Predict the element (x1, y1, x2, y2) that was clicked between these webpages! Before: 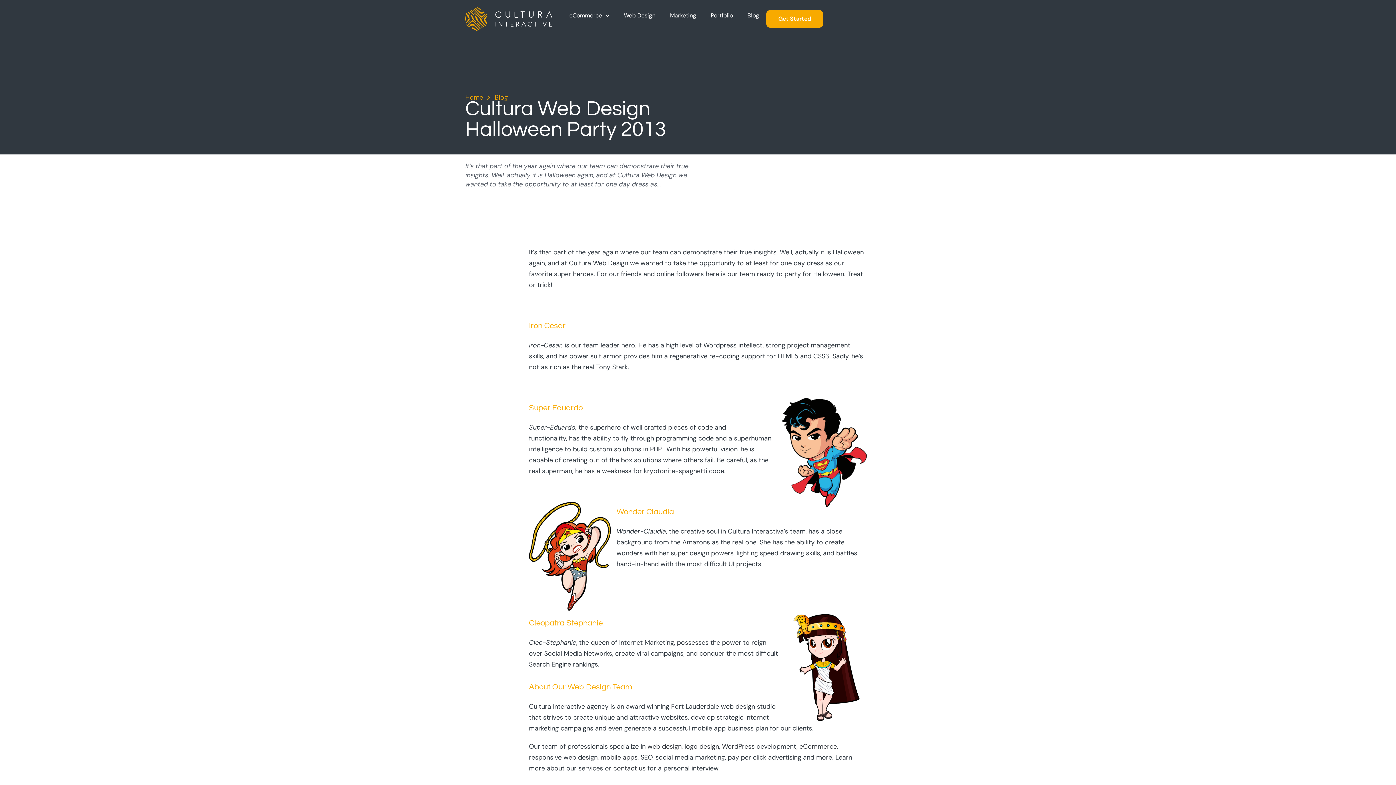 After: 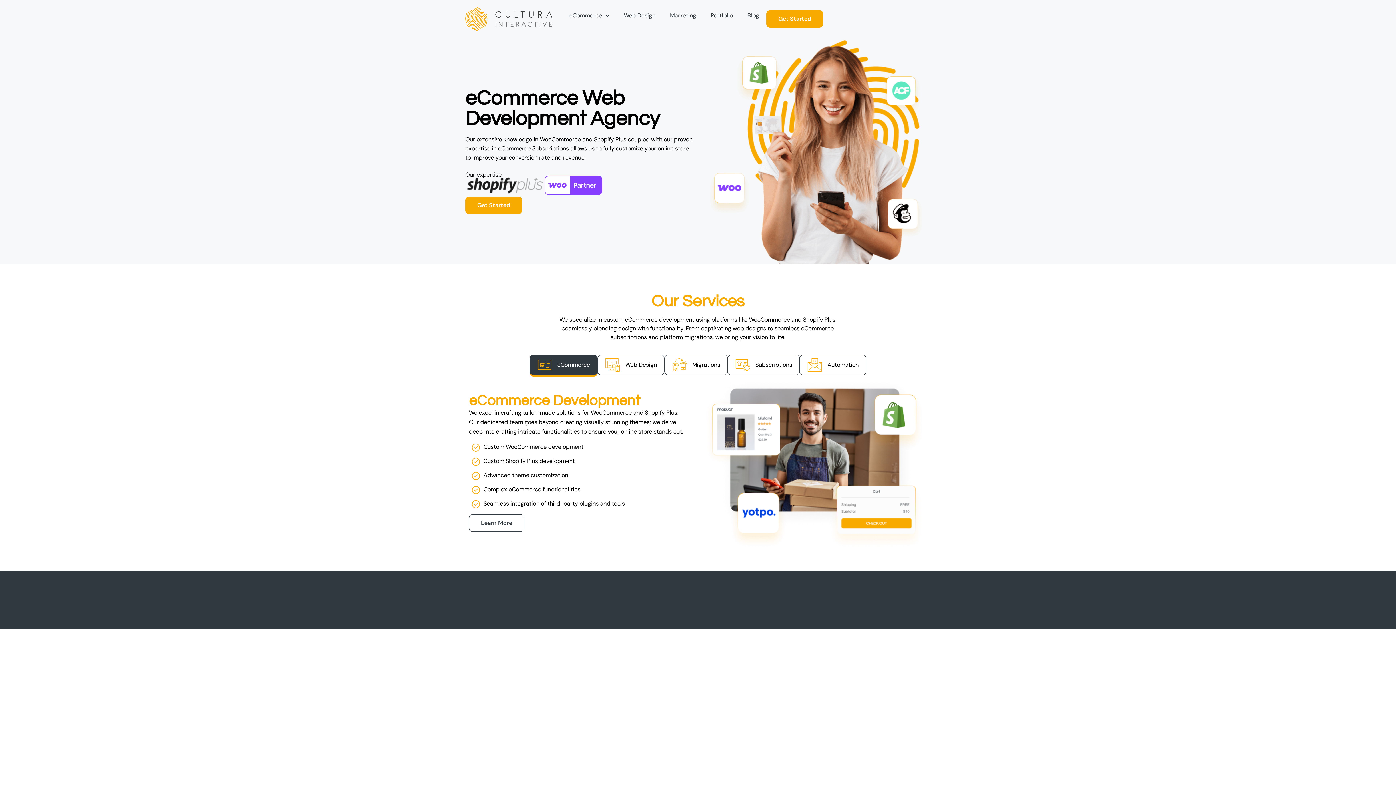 Action: bbox: (465, 7, 552, 30)